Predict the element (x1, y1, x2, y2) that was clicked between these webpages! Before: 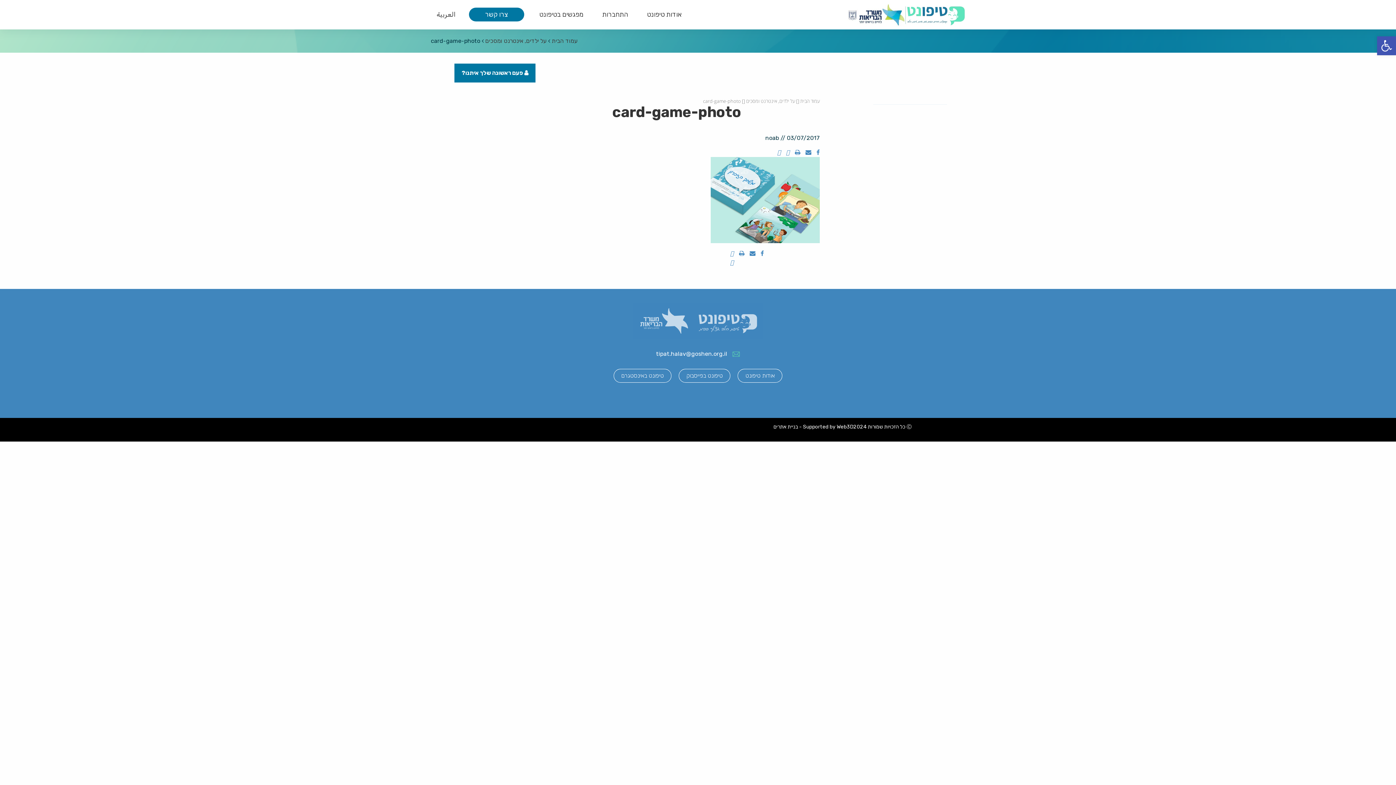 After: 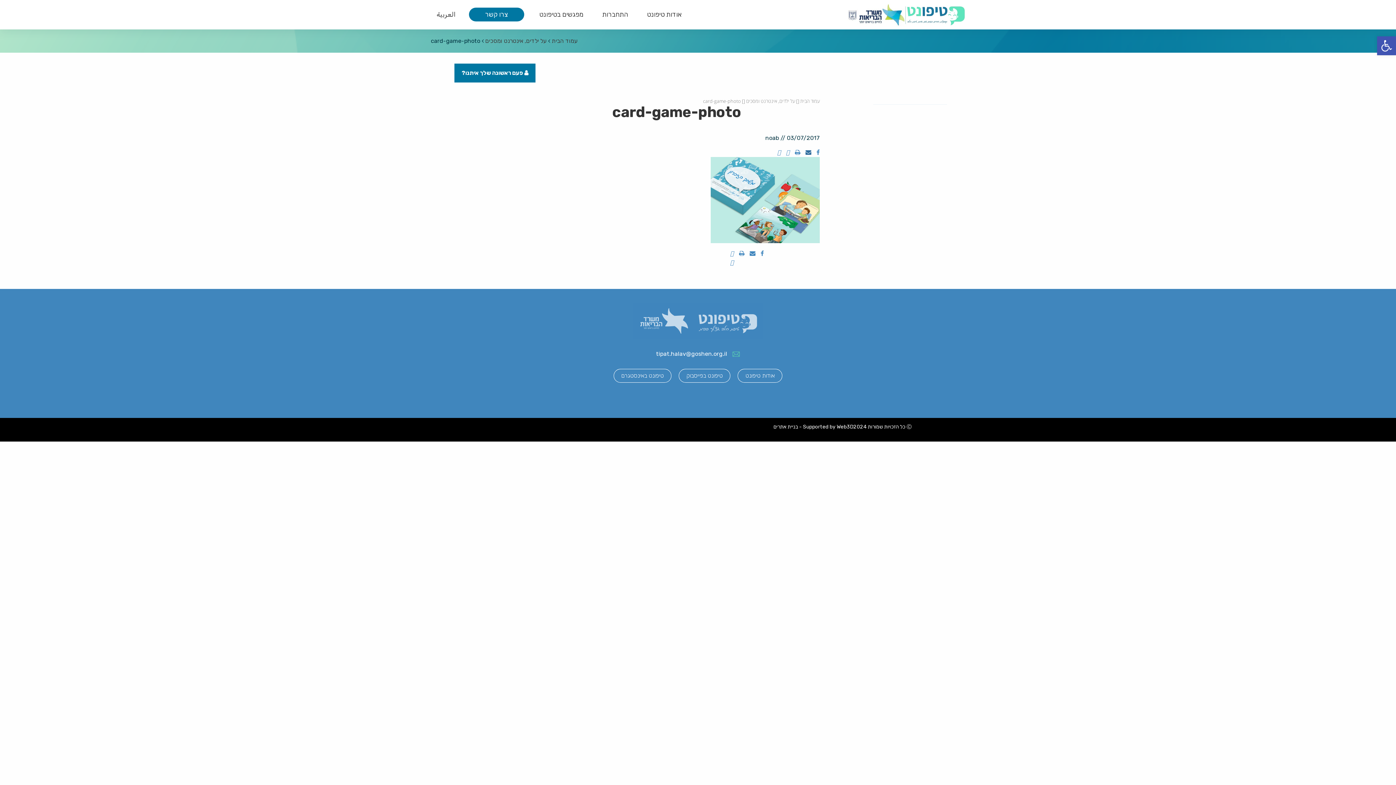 Action: bbox: (805, 149, 811, 156)